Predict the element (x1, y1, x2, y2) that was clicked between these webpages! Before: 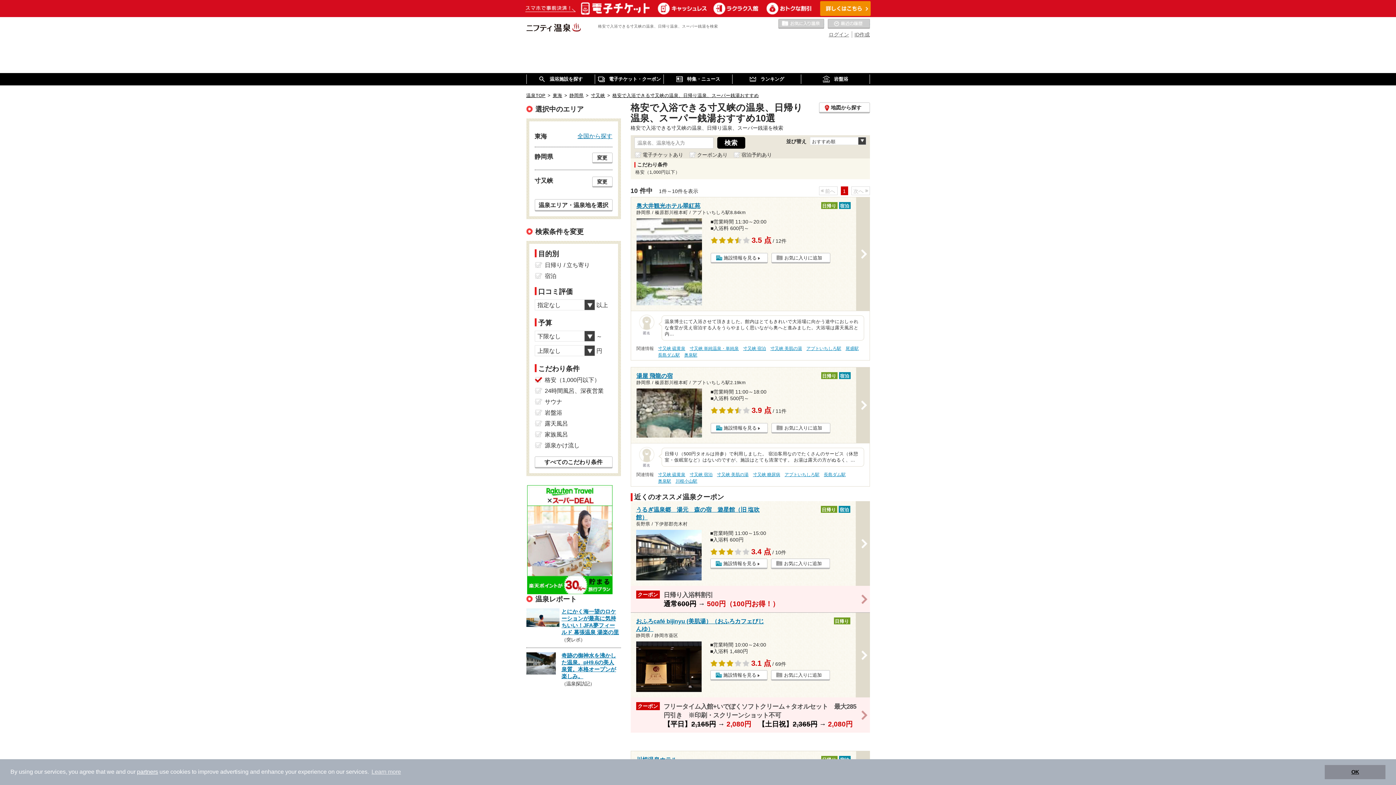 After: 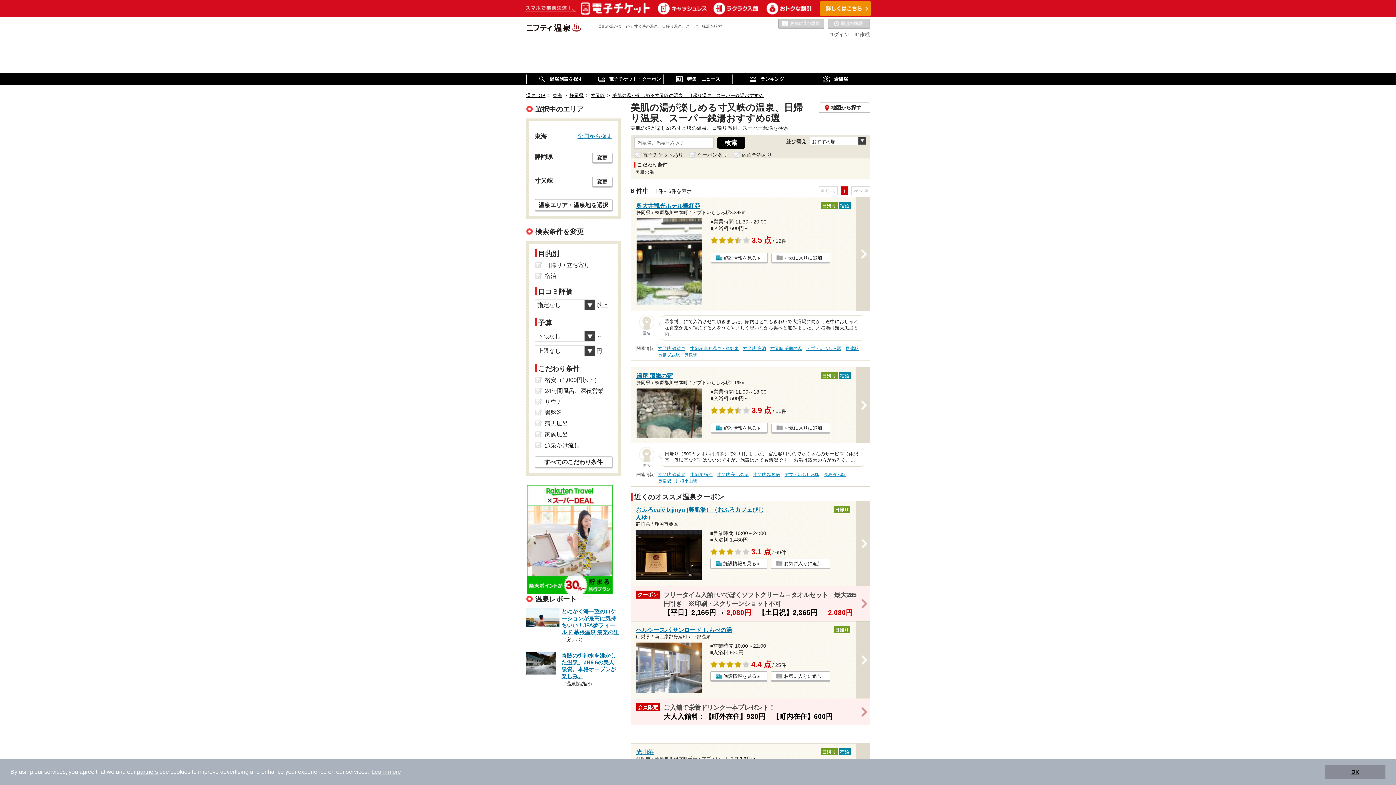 Action: bbox: (717, 472, 748, 478) label: 寸又峡 美肌の湯